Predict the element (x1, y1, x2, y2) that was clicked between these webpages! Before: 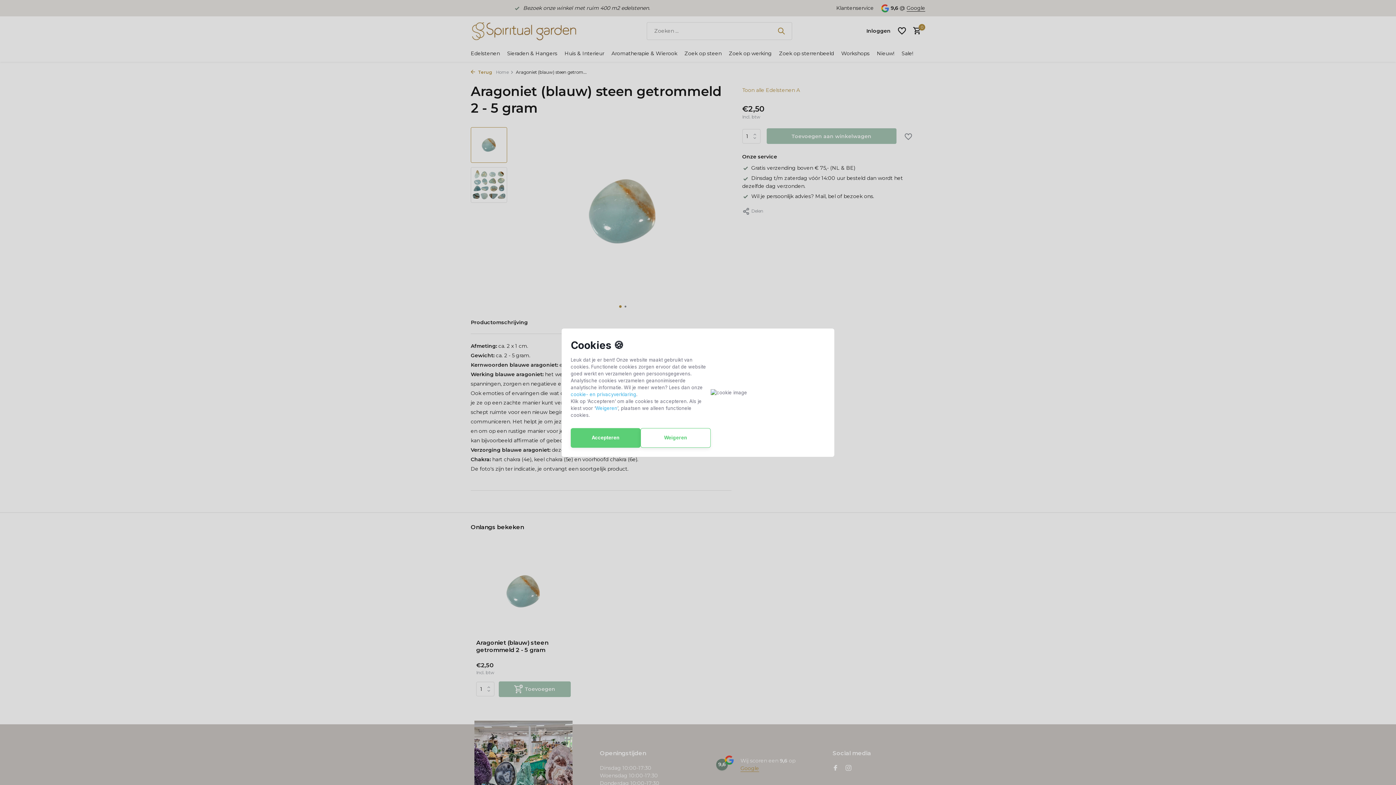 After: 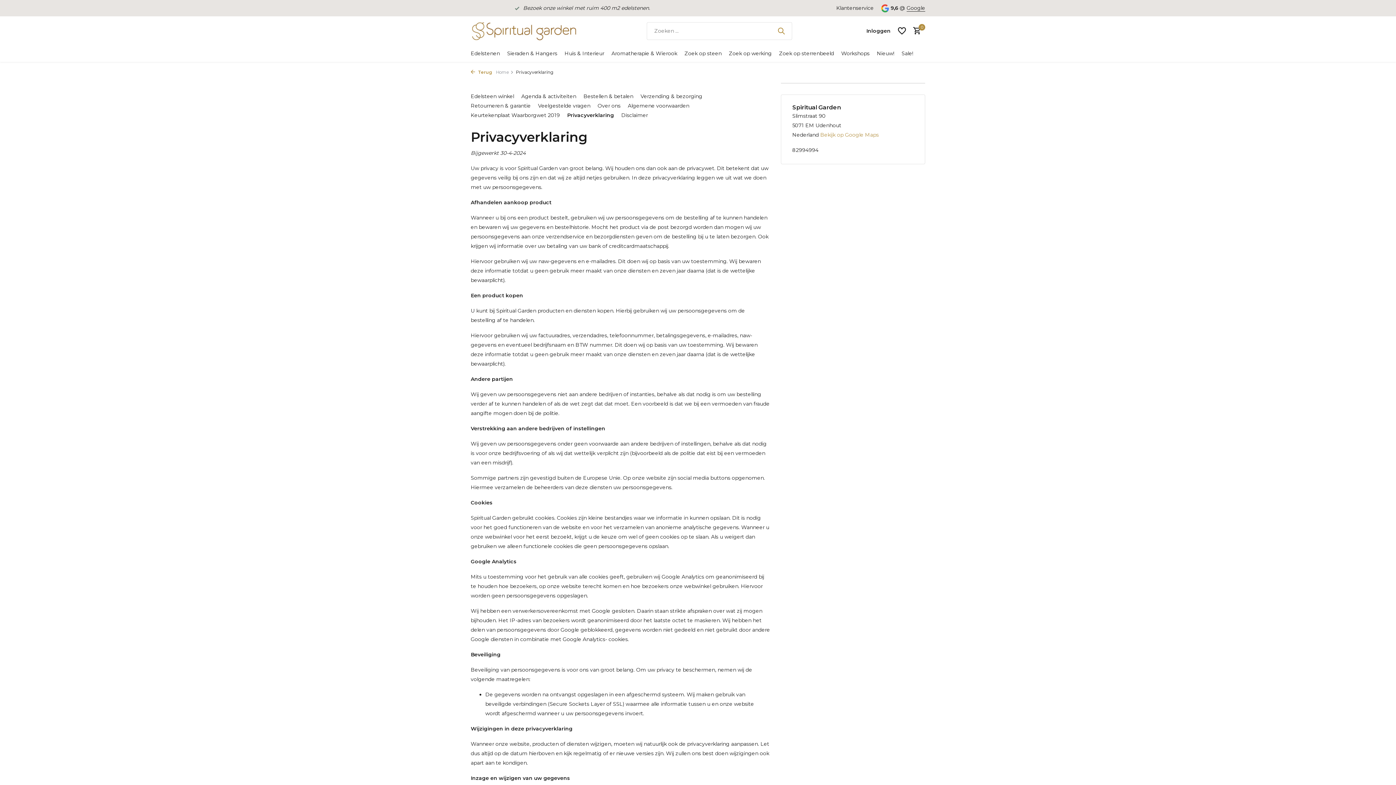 Action: label: cookie- en privacyverklaring bbox: (570, 391, 636, 397)